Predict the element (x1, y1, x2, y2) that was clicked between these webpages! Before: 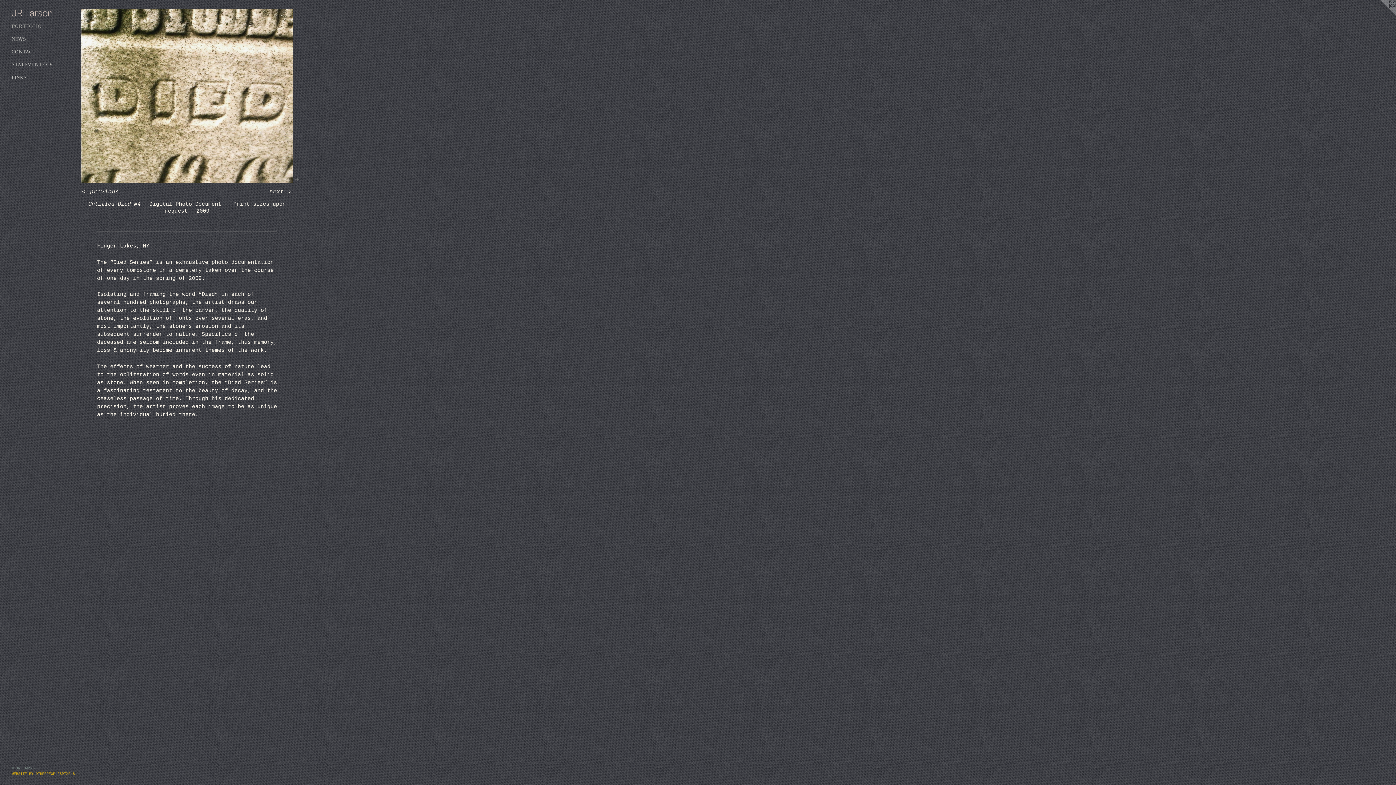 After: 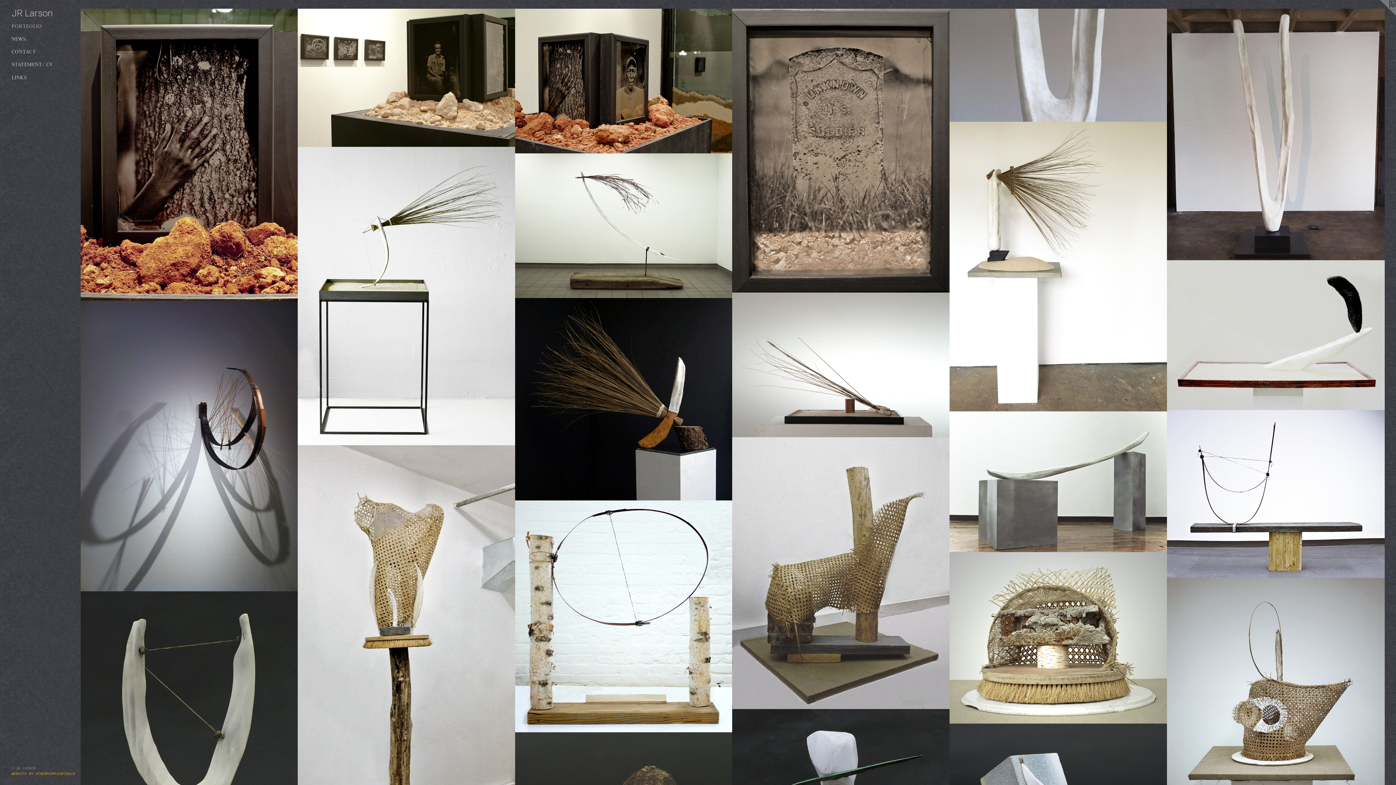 Action: label: PORTFOLIO bbox: (11, 21, 74, 30)